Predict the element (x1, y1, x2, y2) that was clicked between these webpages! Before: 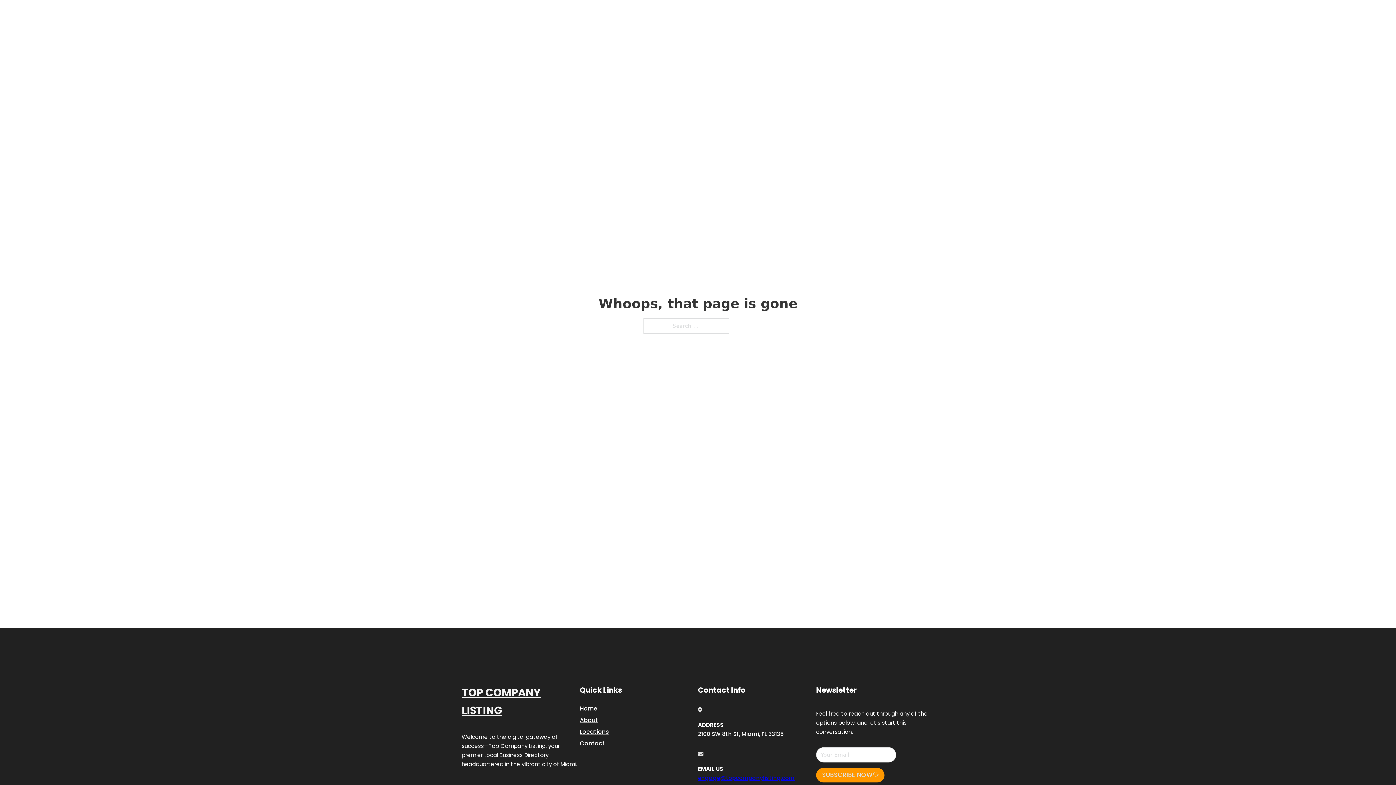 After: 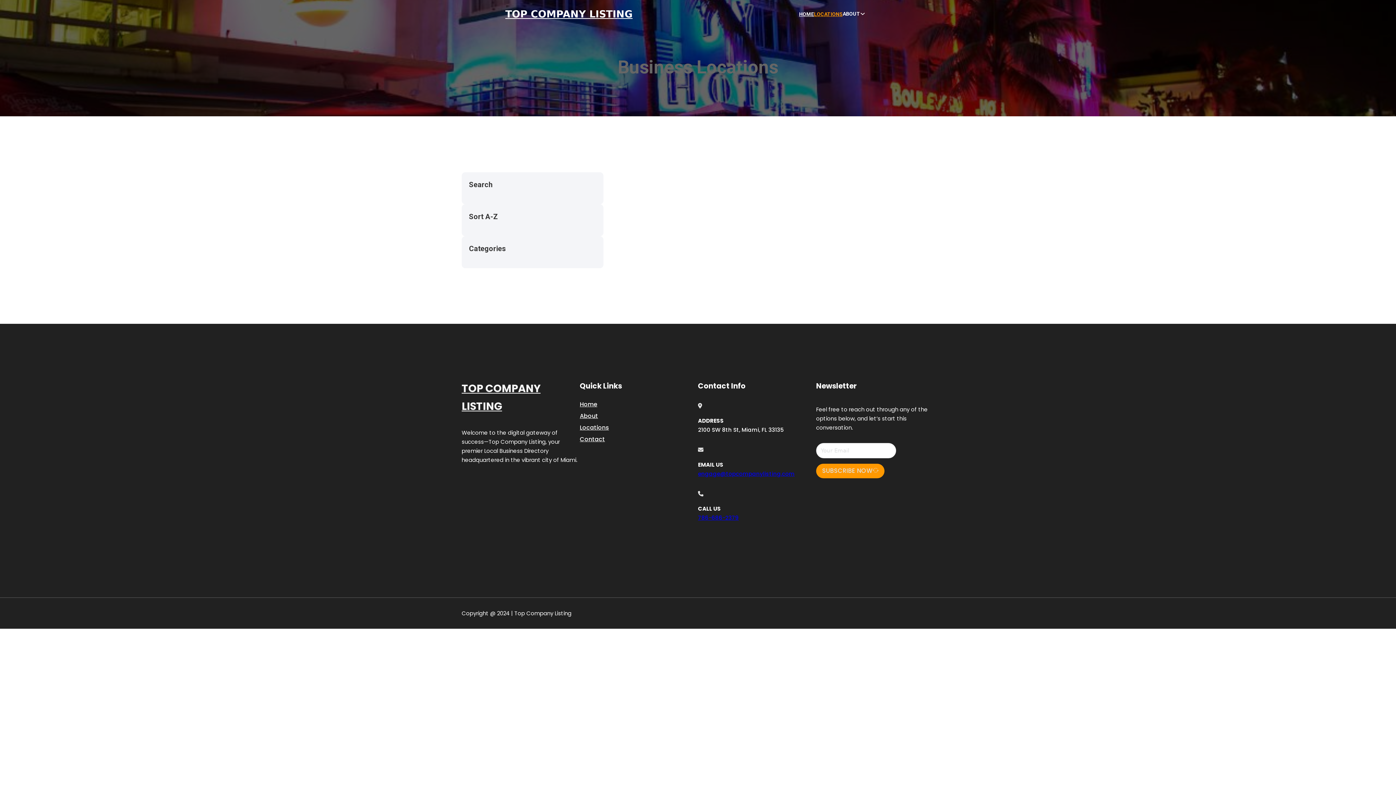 Action: label: Locations bbox: (580, 727, 609, 736)